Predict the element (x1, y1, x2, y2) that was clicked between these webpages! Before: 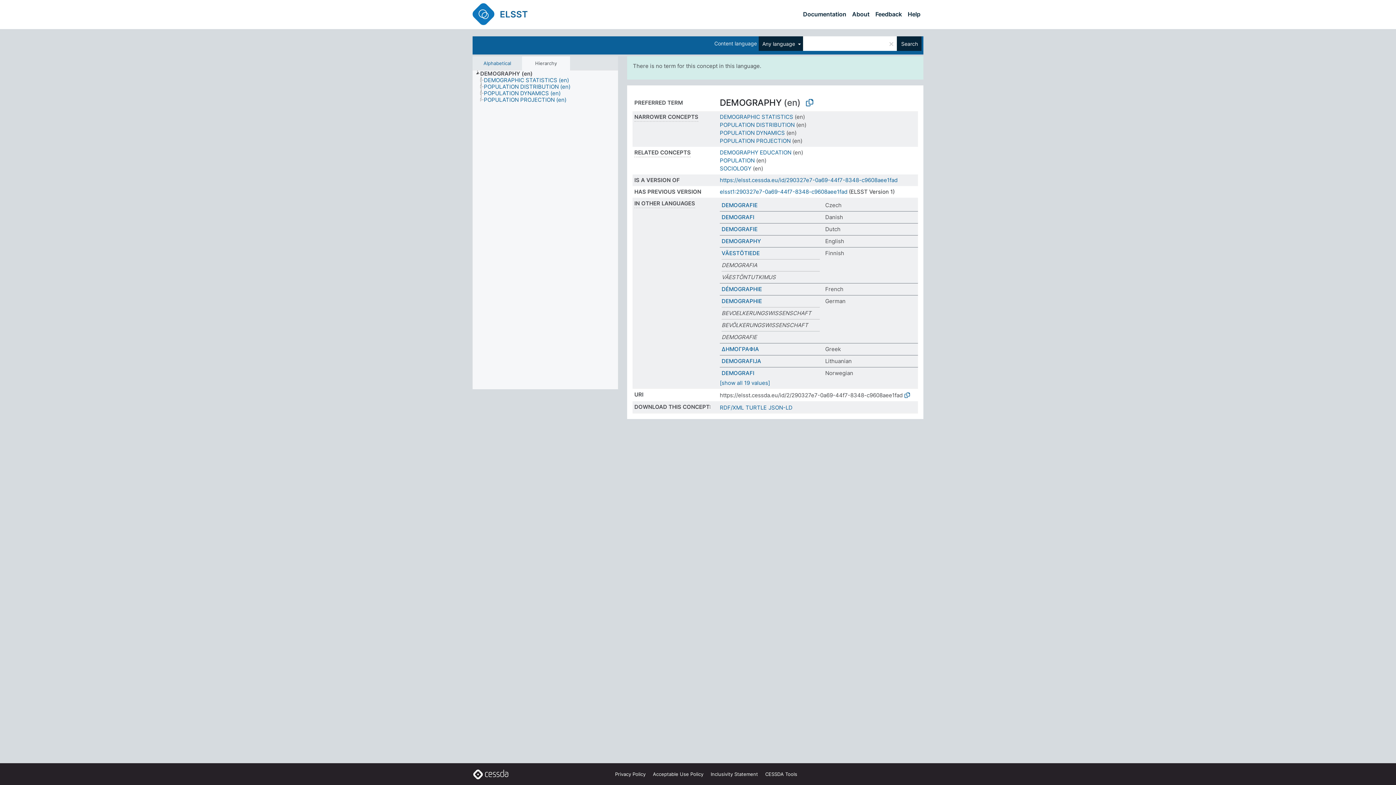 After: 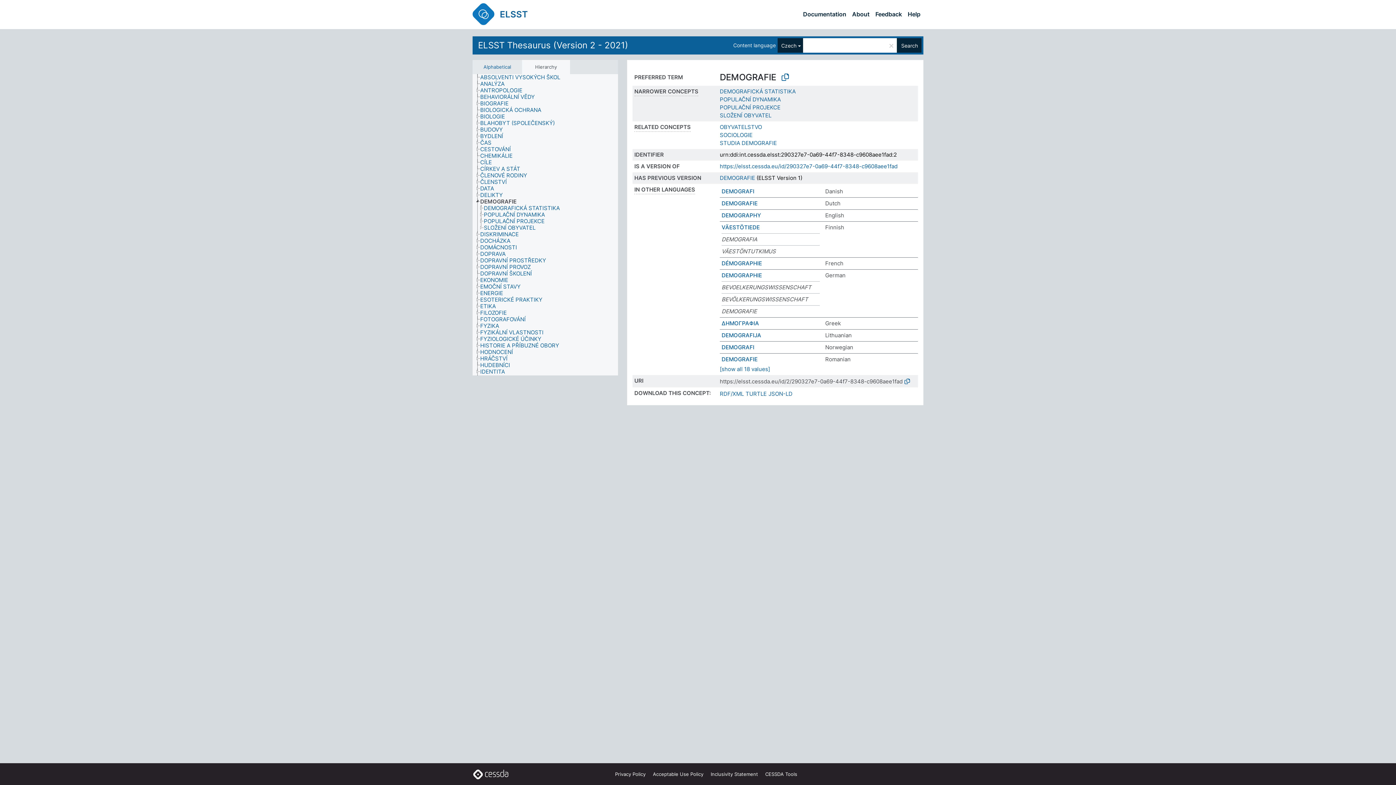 Action: bbox: (721, 201, 757, 208) label: DEMOGRAFIE